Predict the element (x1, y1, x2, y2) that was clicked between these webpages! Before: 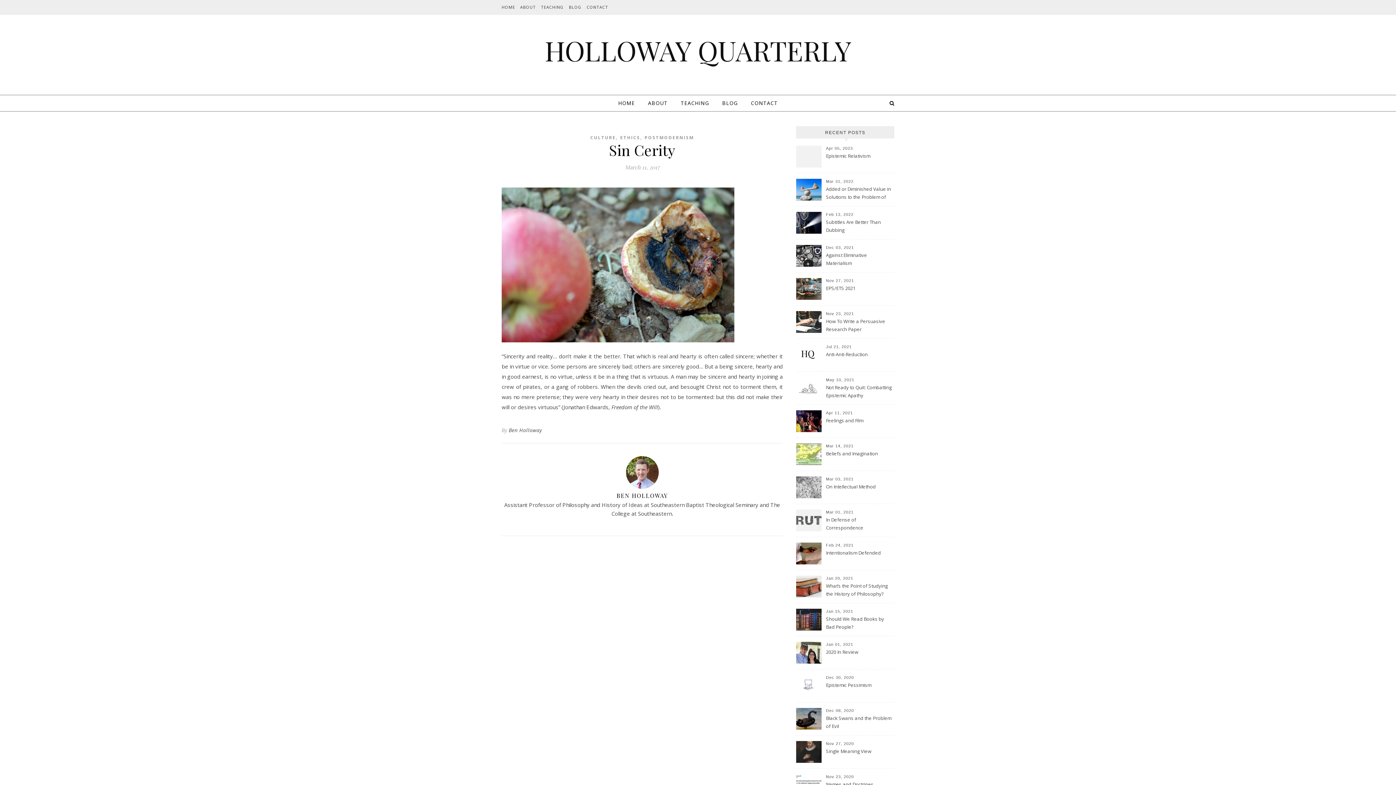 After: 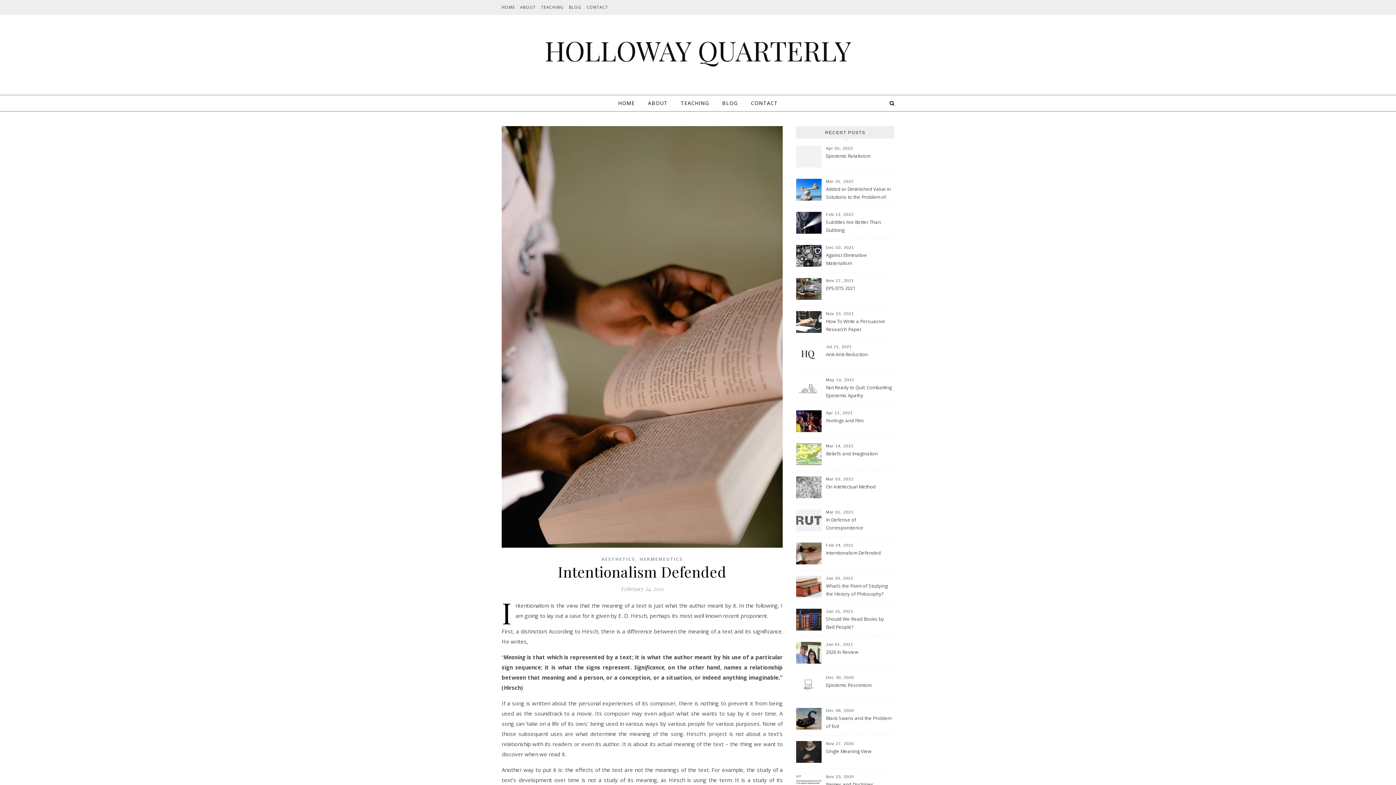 Action: bbox: (826, 549, 893, 565) label: Intentionalism Defended